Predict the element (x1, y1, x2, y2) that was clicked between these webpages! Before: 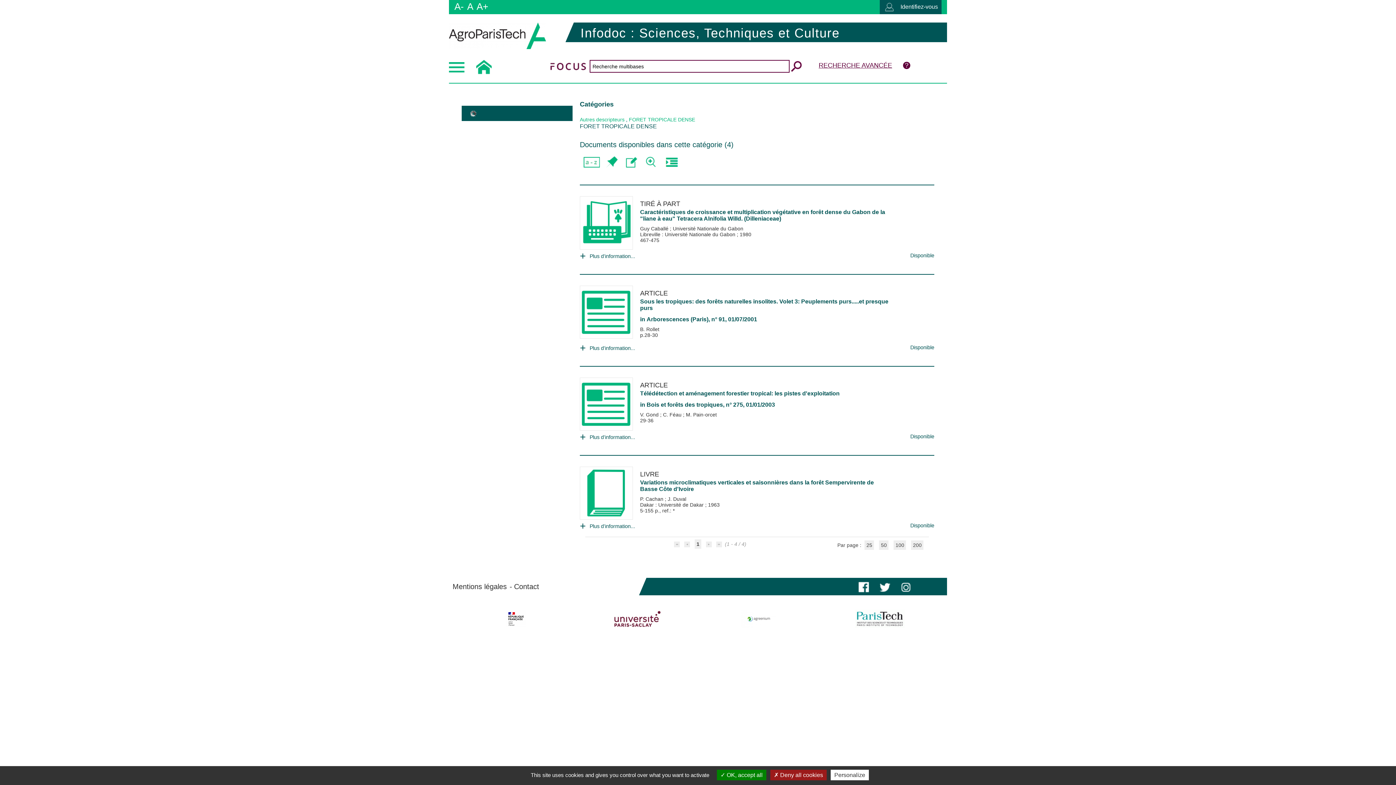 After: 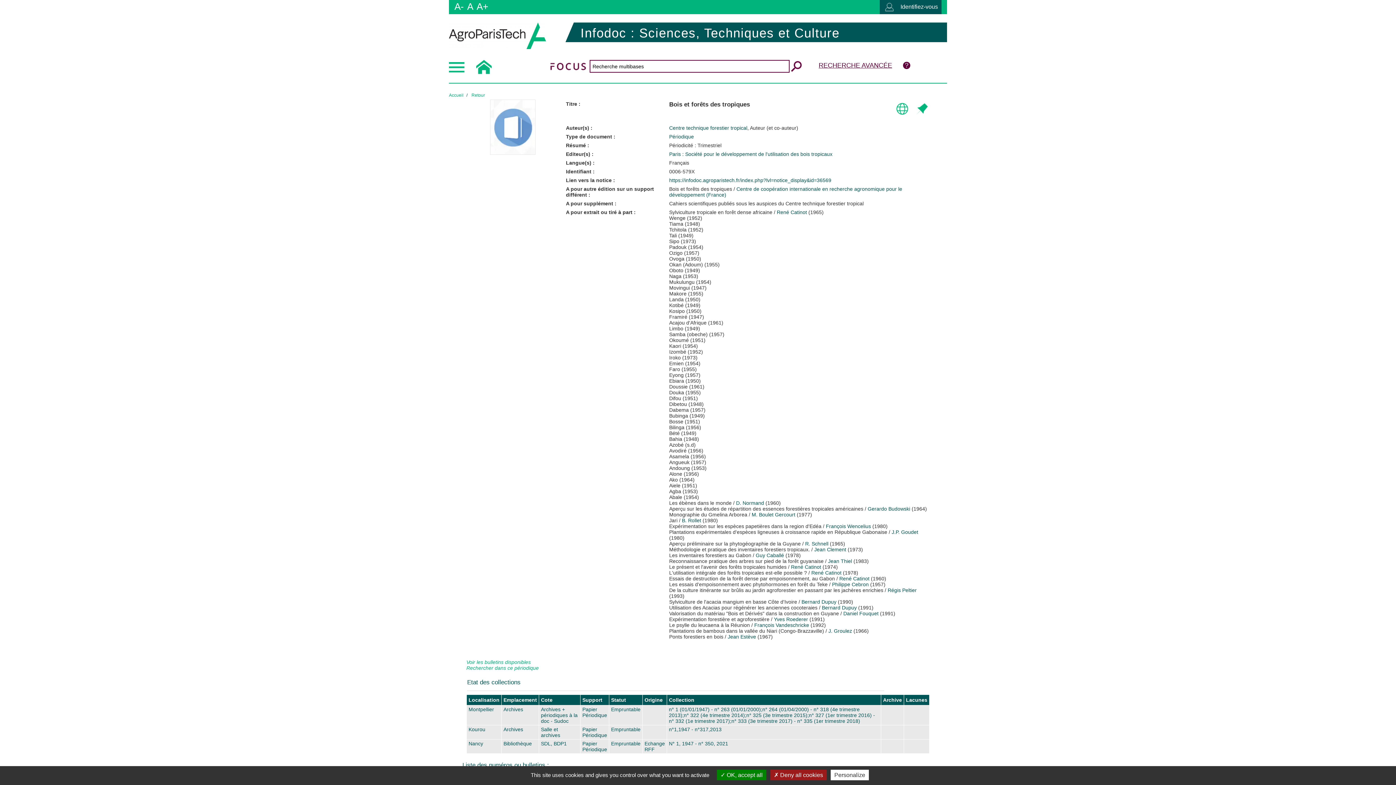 Action: label: Bois et forêts des tropiques bbox: (646, 401, 723, 408)